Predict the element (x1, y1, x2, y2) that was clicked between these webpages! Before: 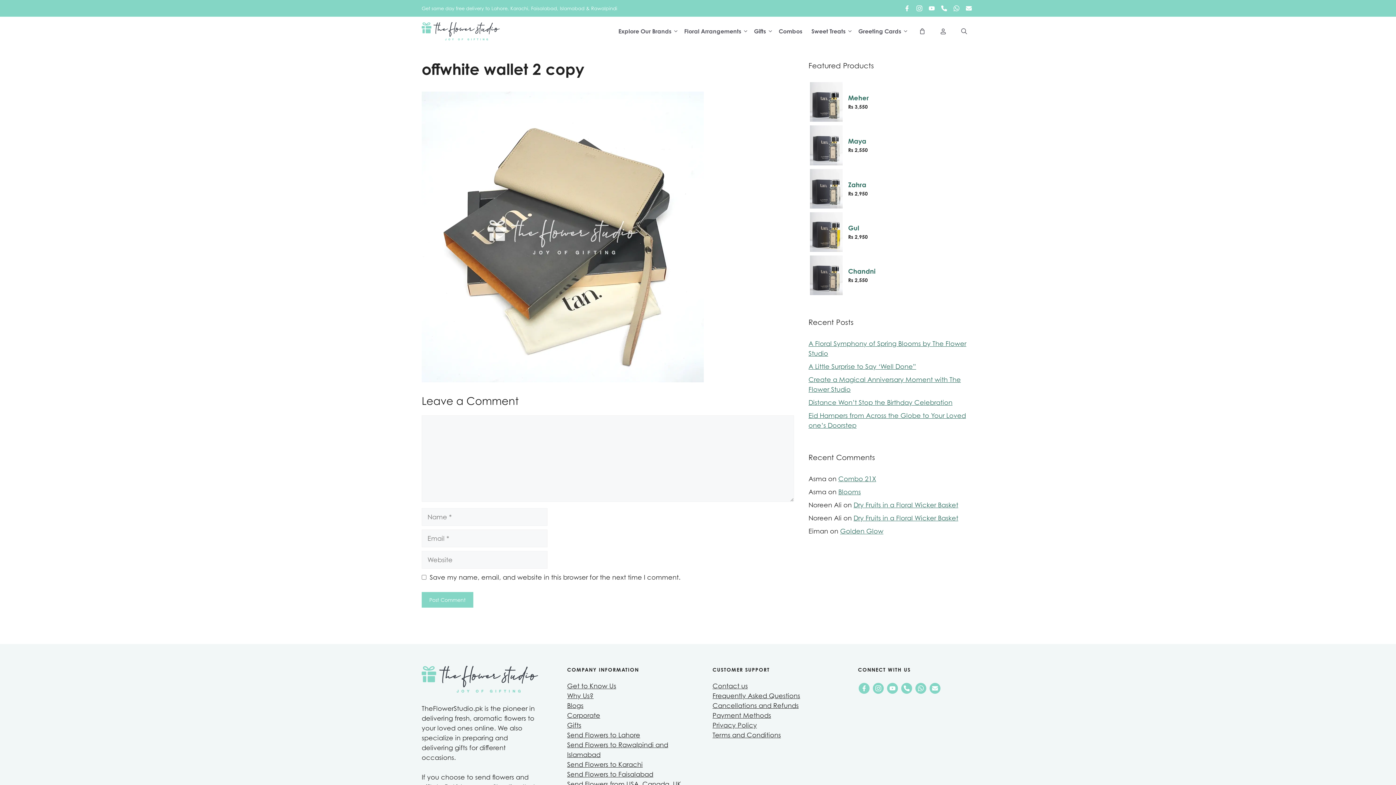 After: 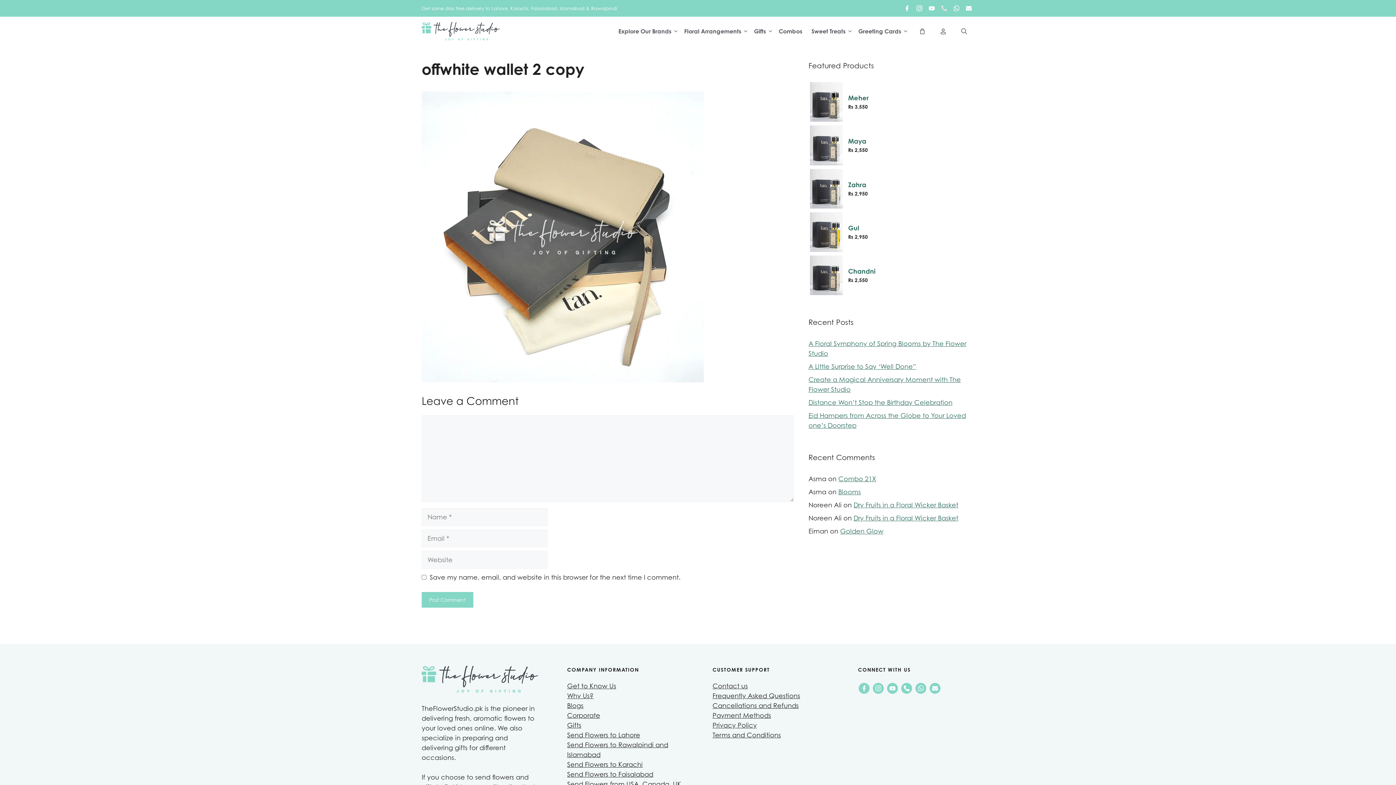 Action: label: phone bbox: (941, 6, 947, 12)